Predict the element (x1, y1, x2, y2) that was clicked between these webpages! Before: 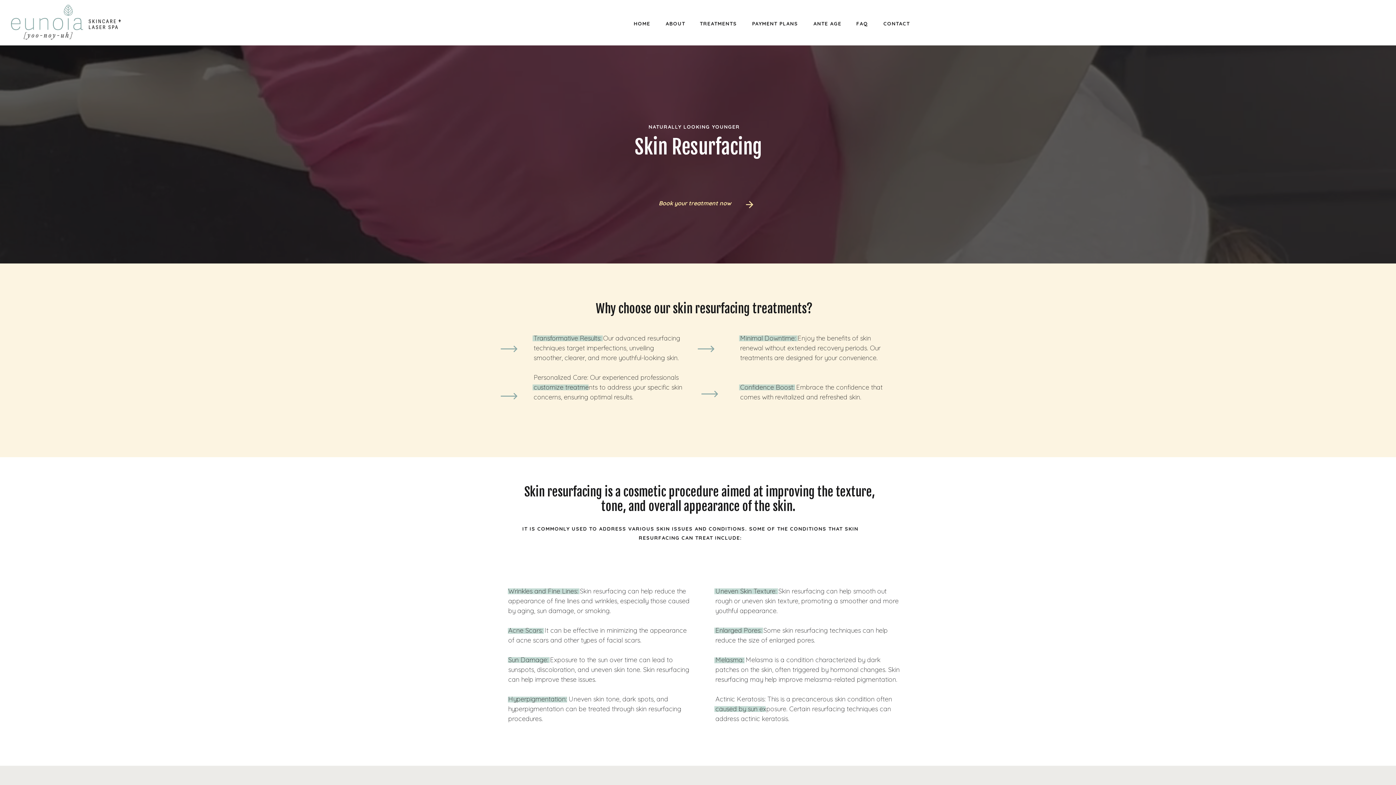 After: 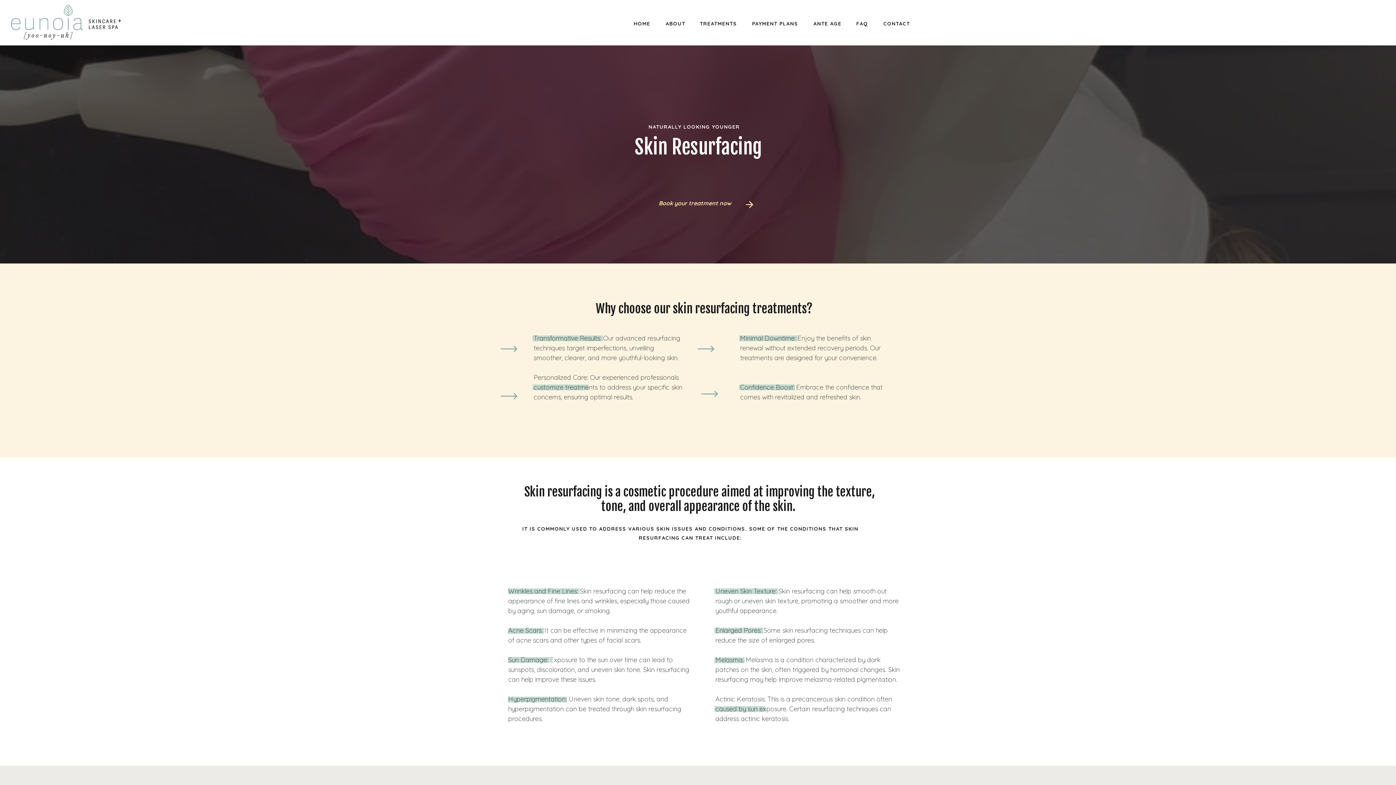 Action: bbox: (744, 192, 755, 216)